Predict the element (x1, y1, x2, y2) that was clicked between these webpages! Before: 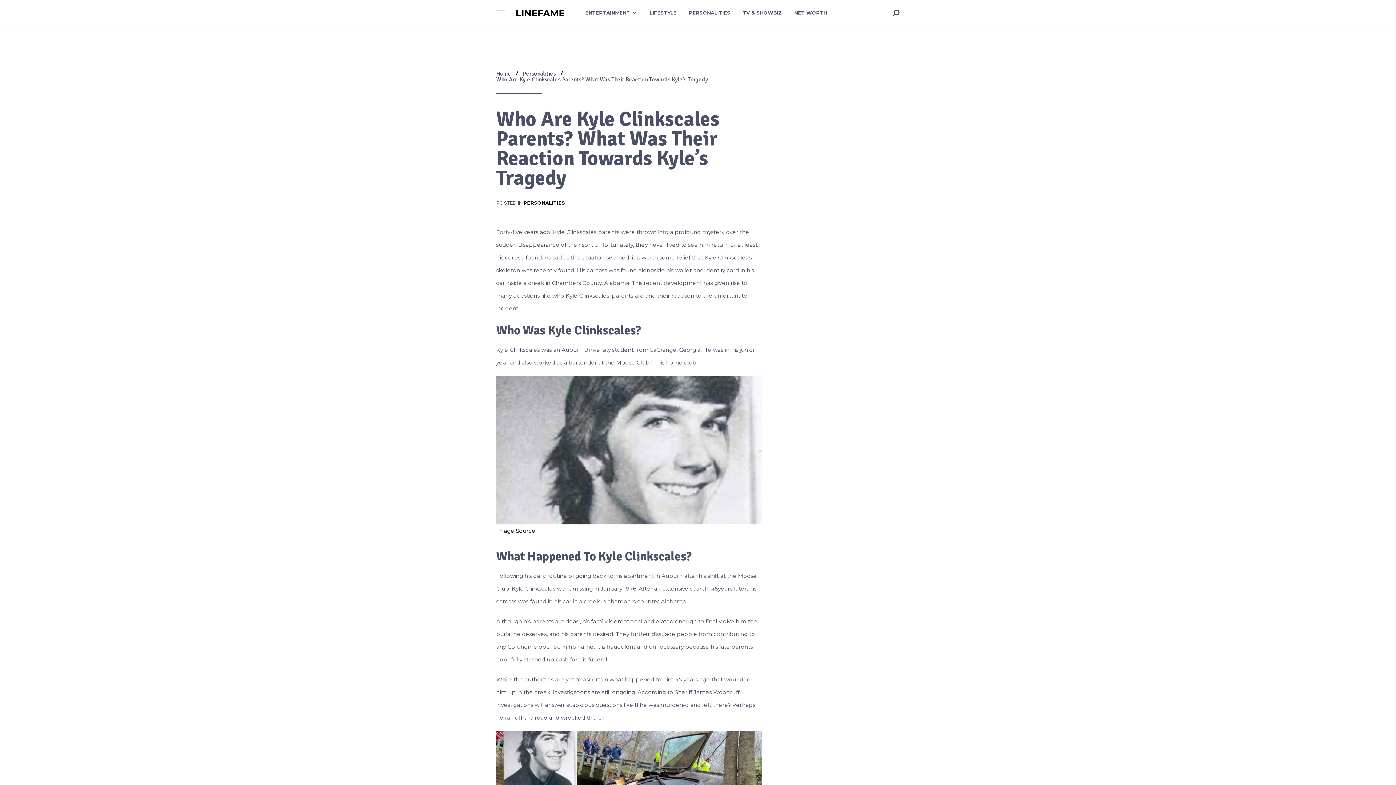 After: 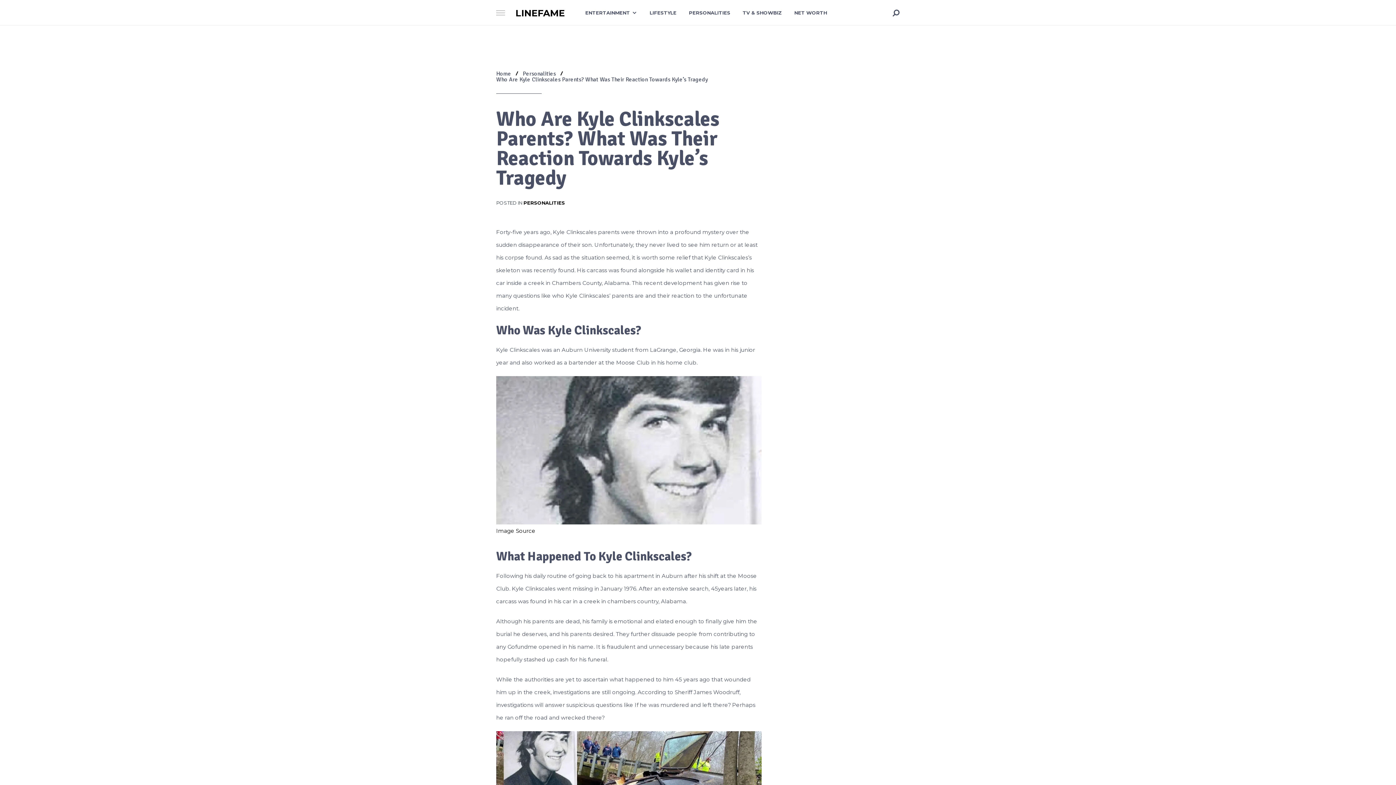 Action: bbox: (496, 527, 535, 534) label: Image Source